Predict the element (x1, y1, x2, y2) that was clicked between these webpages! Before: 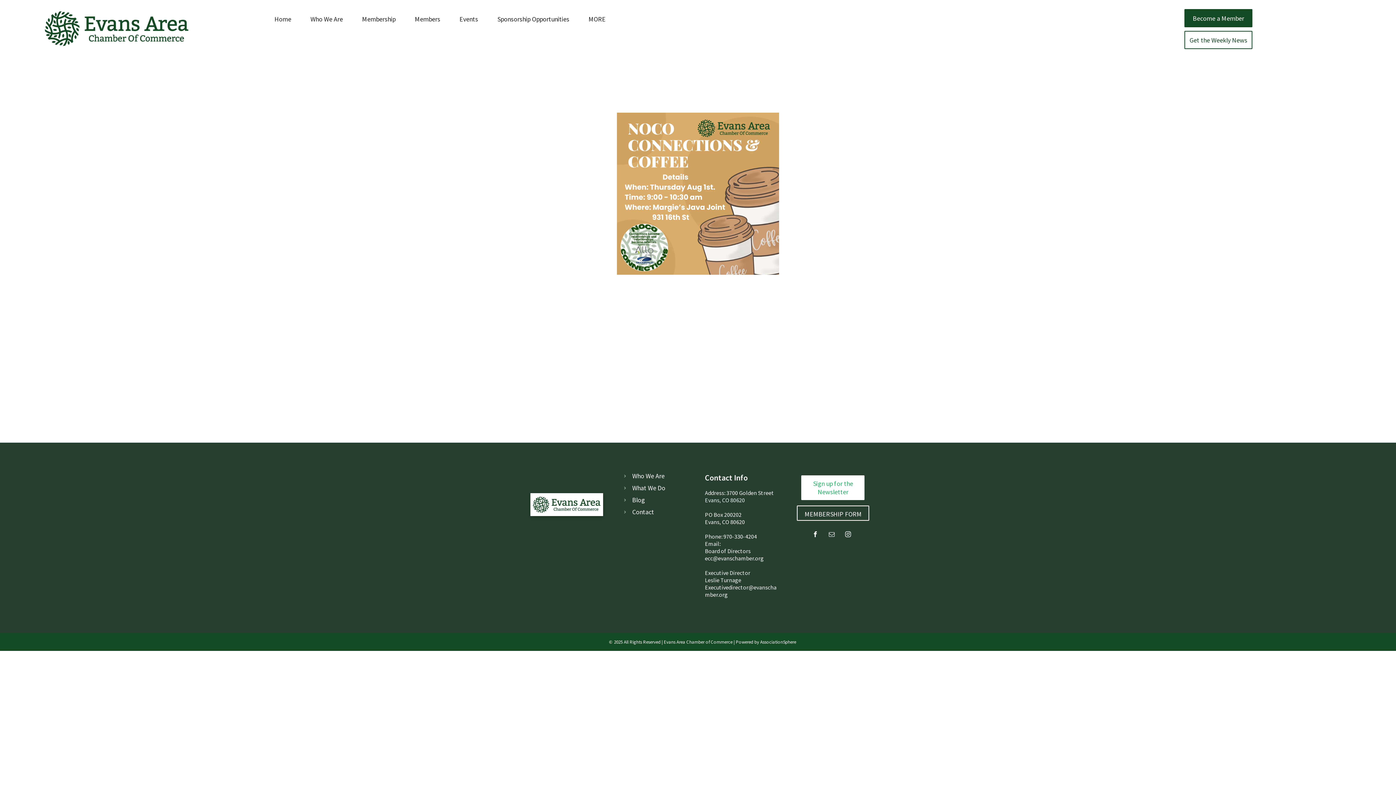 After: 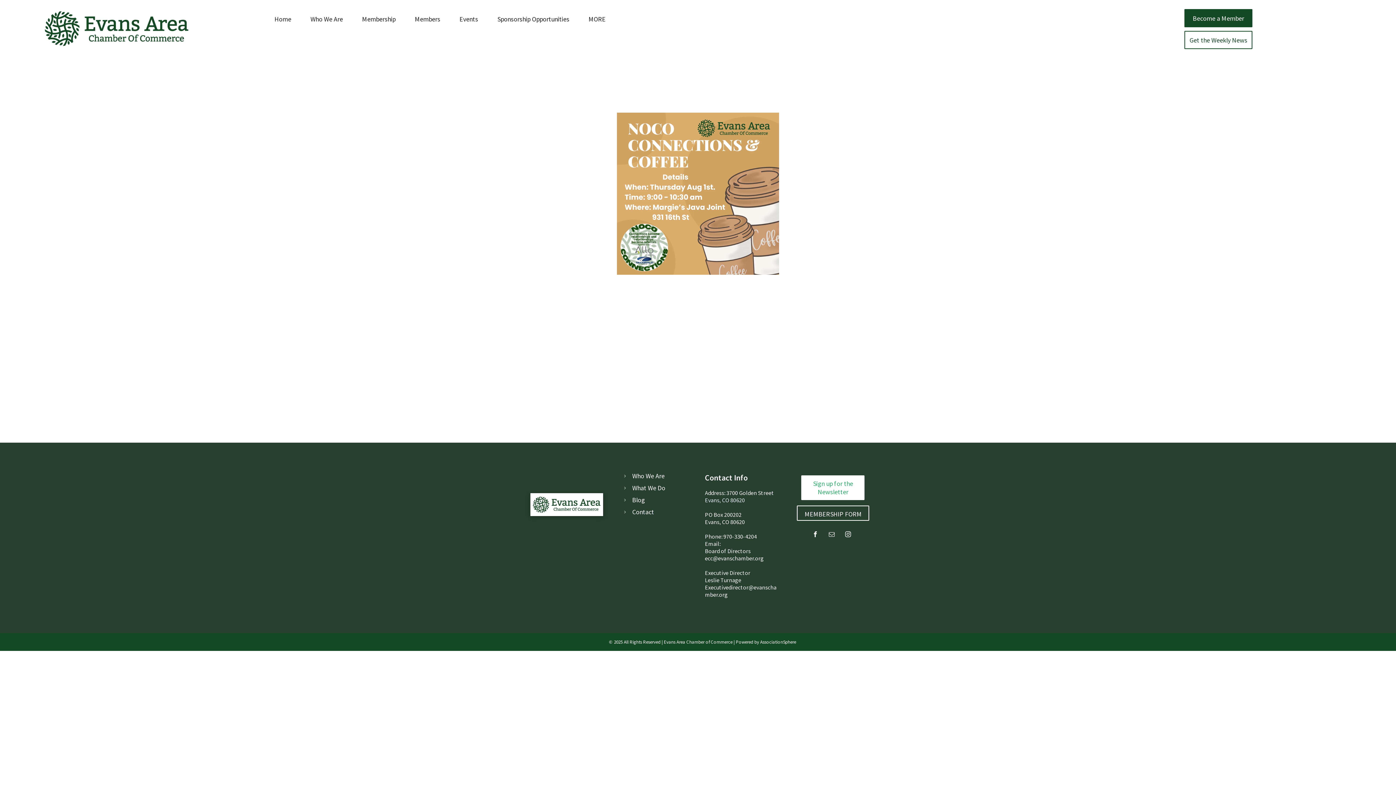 Action: bbox: (632, 508, 654, 516) label: Contact